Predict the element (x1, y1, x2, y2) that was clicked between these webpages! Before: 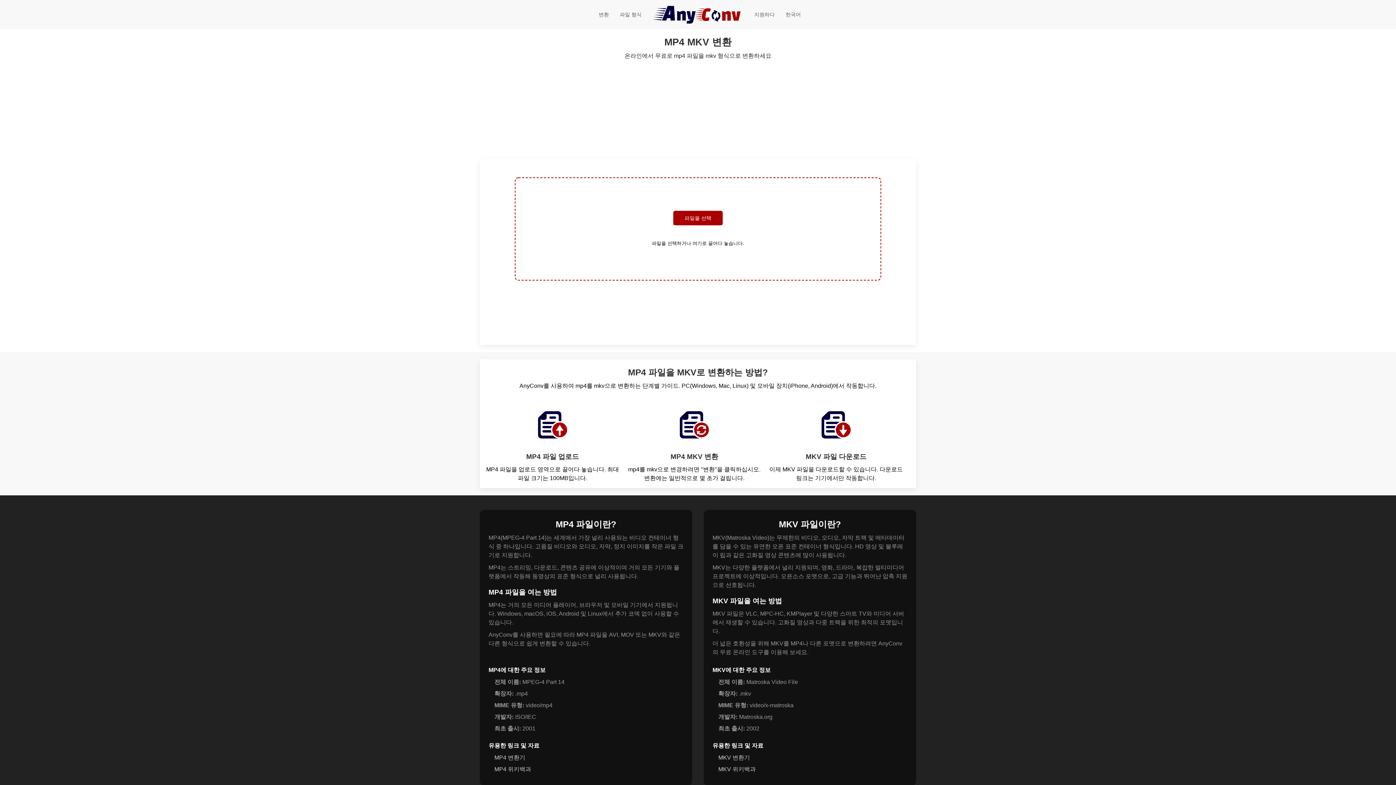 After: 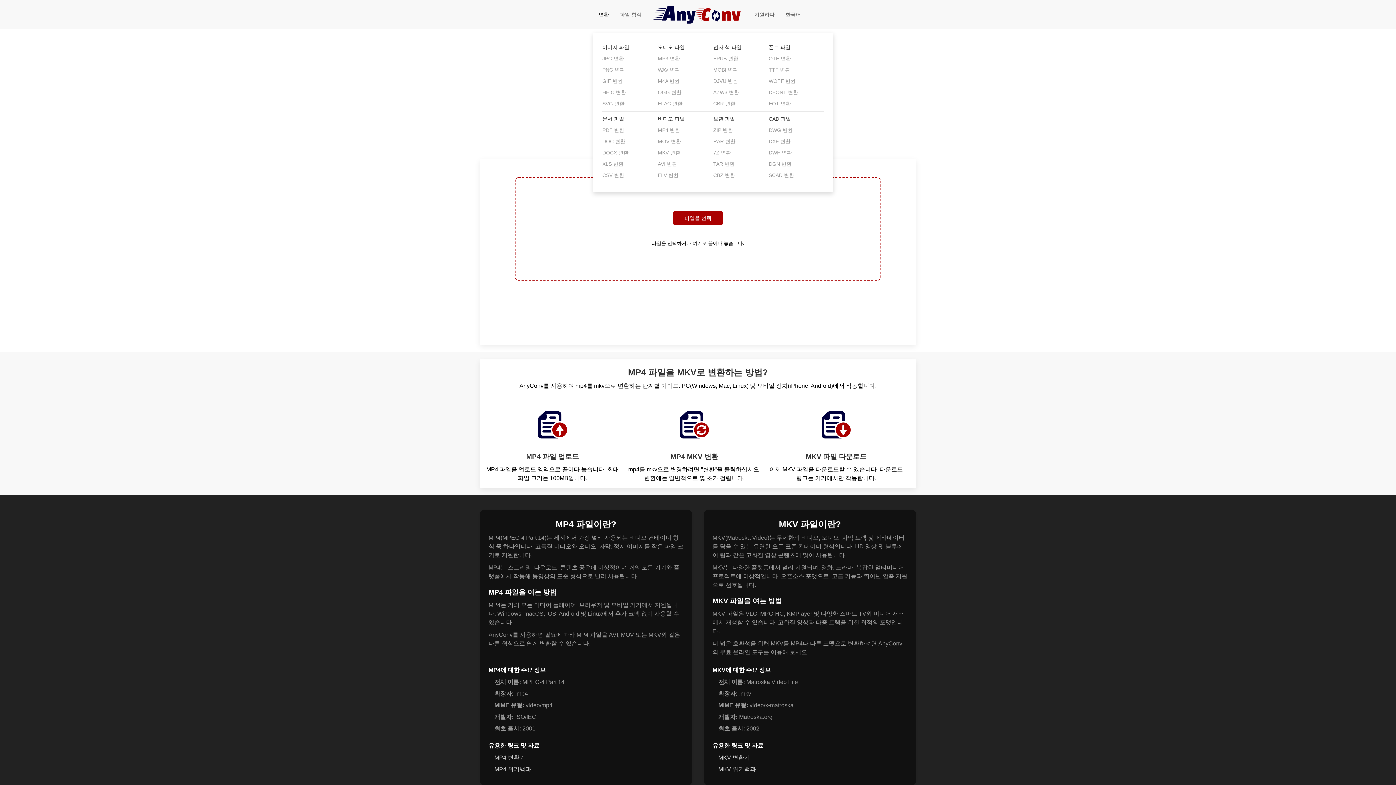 Action: bbox: (593, 0, 614, 29) label: 변환